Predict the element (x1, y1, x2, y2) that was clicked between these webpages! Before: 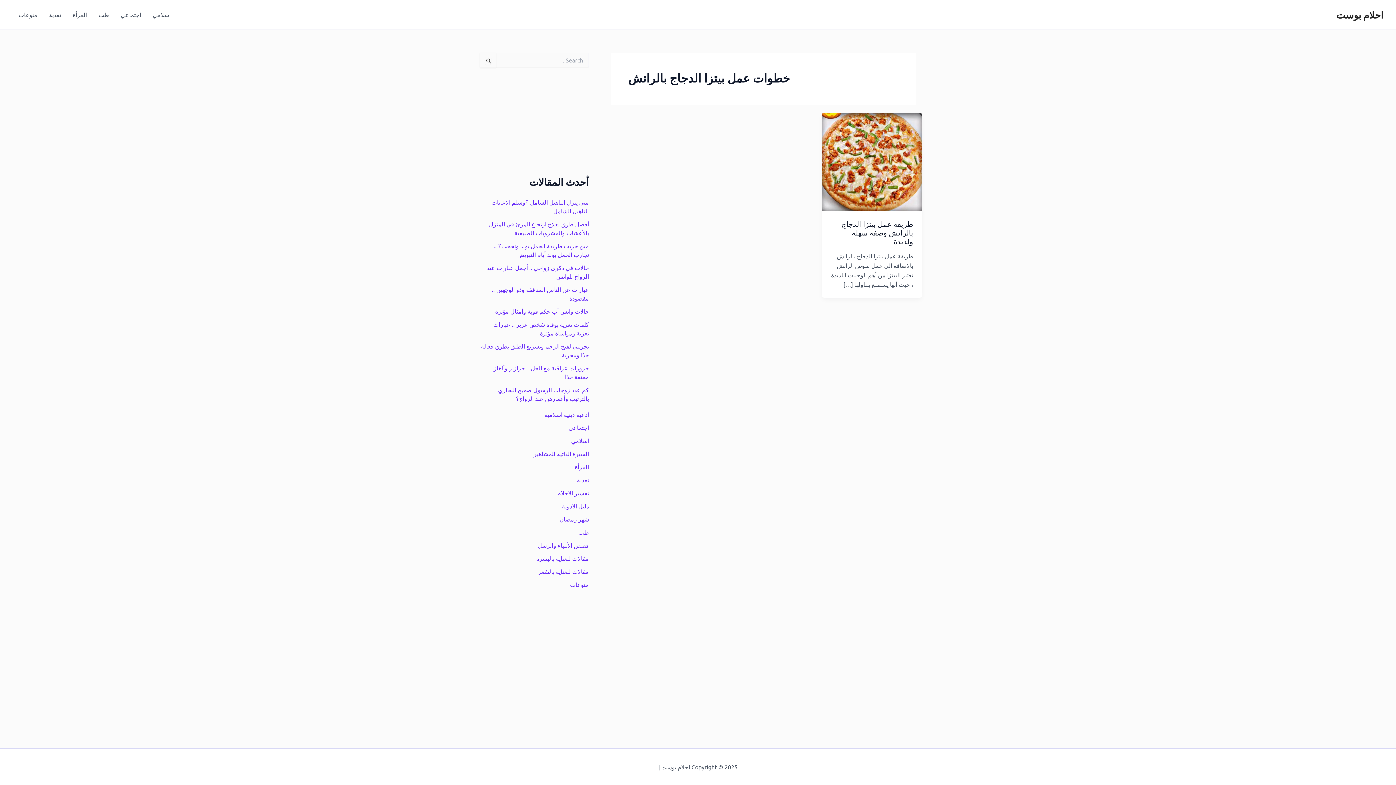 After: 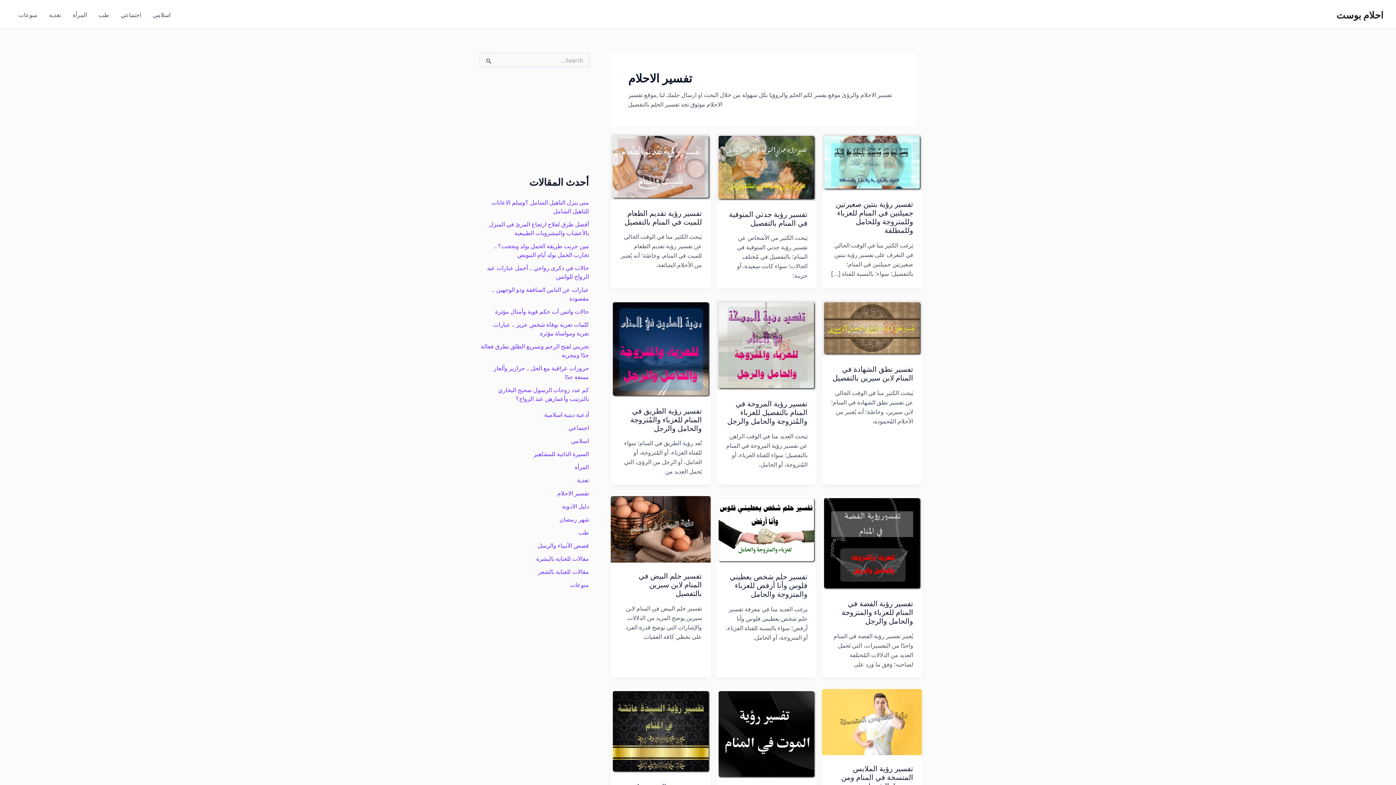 Action: bbox: (557, 489, 589, 496) label: تفسير الاحلام